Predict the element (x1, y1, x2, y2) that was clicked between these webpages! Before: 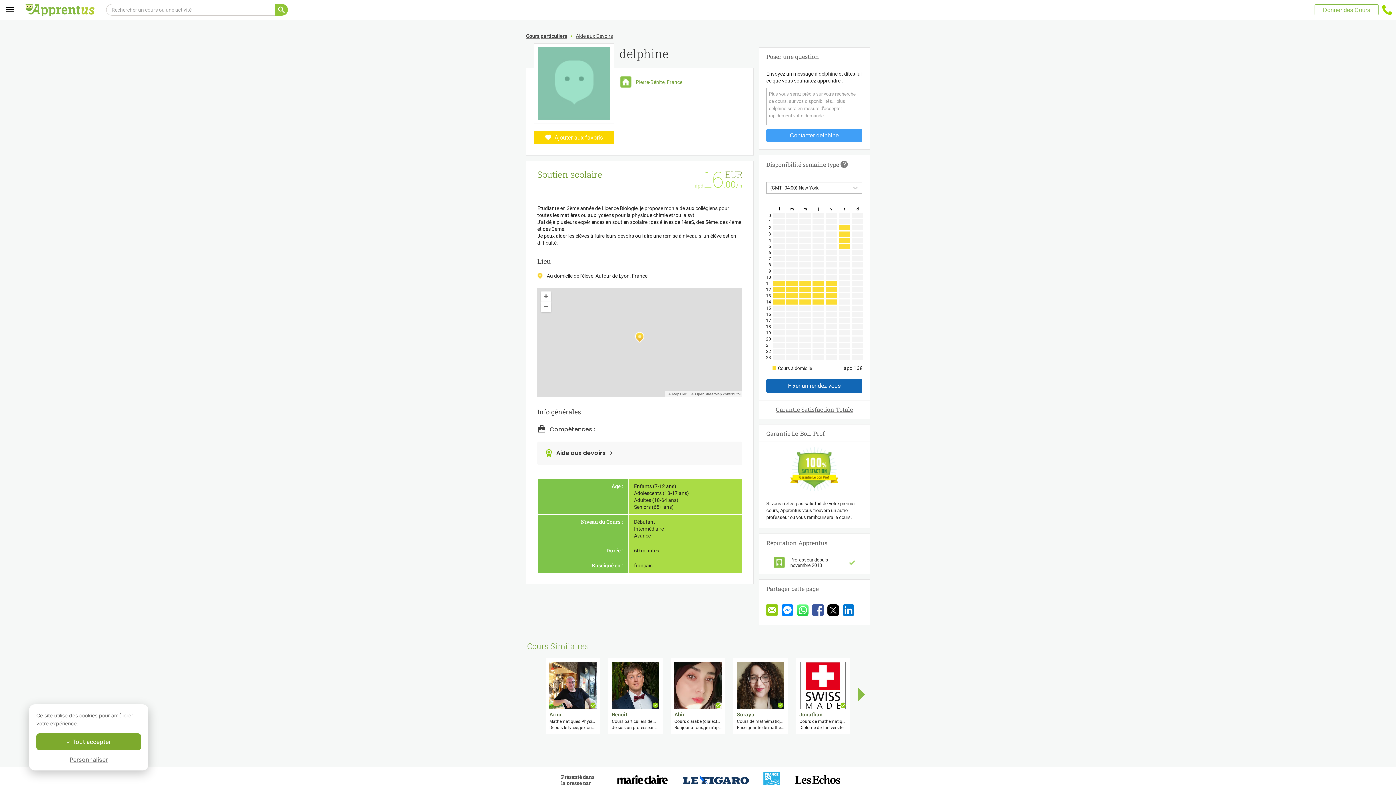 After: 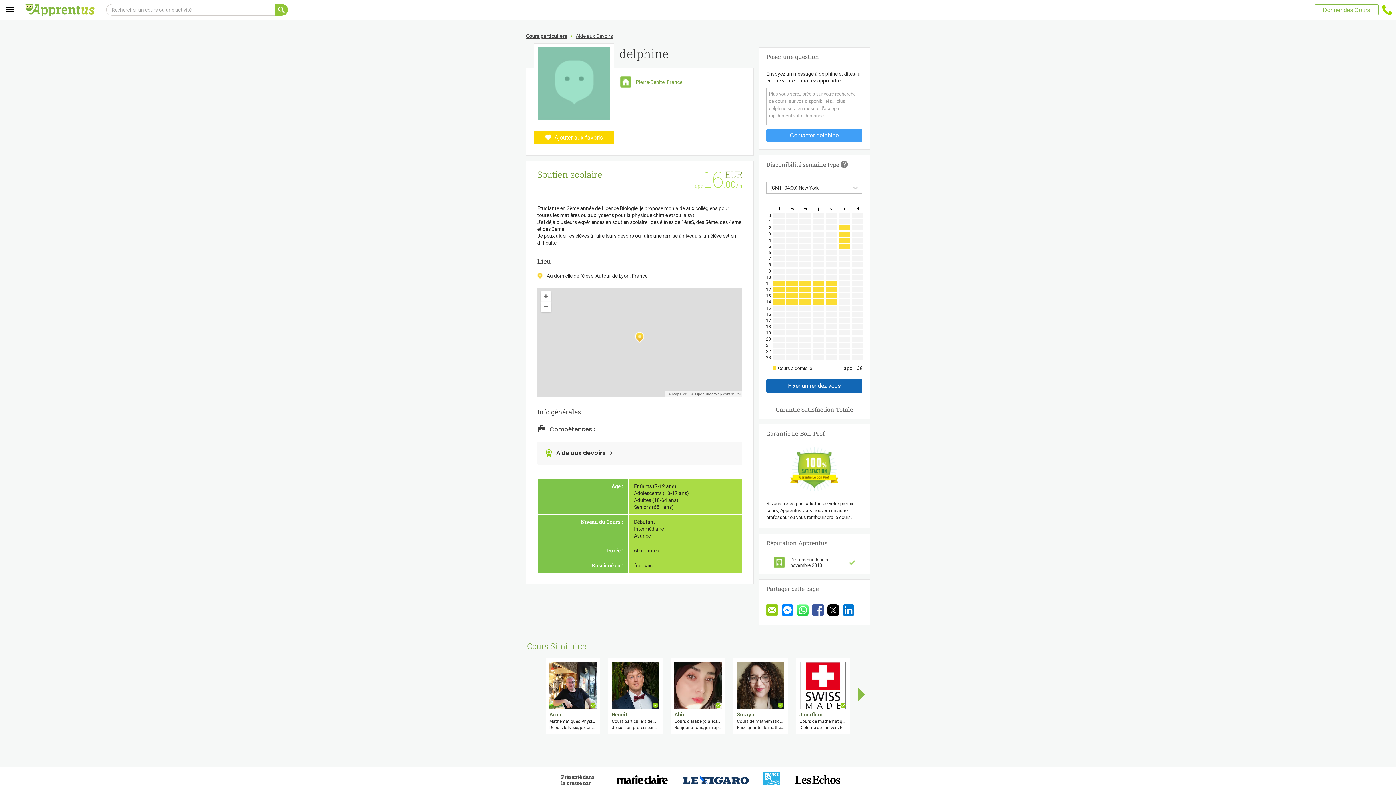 Action: label:  Tout accepter bbox: (36, 733, 141, 750)